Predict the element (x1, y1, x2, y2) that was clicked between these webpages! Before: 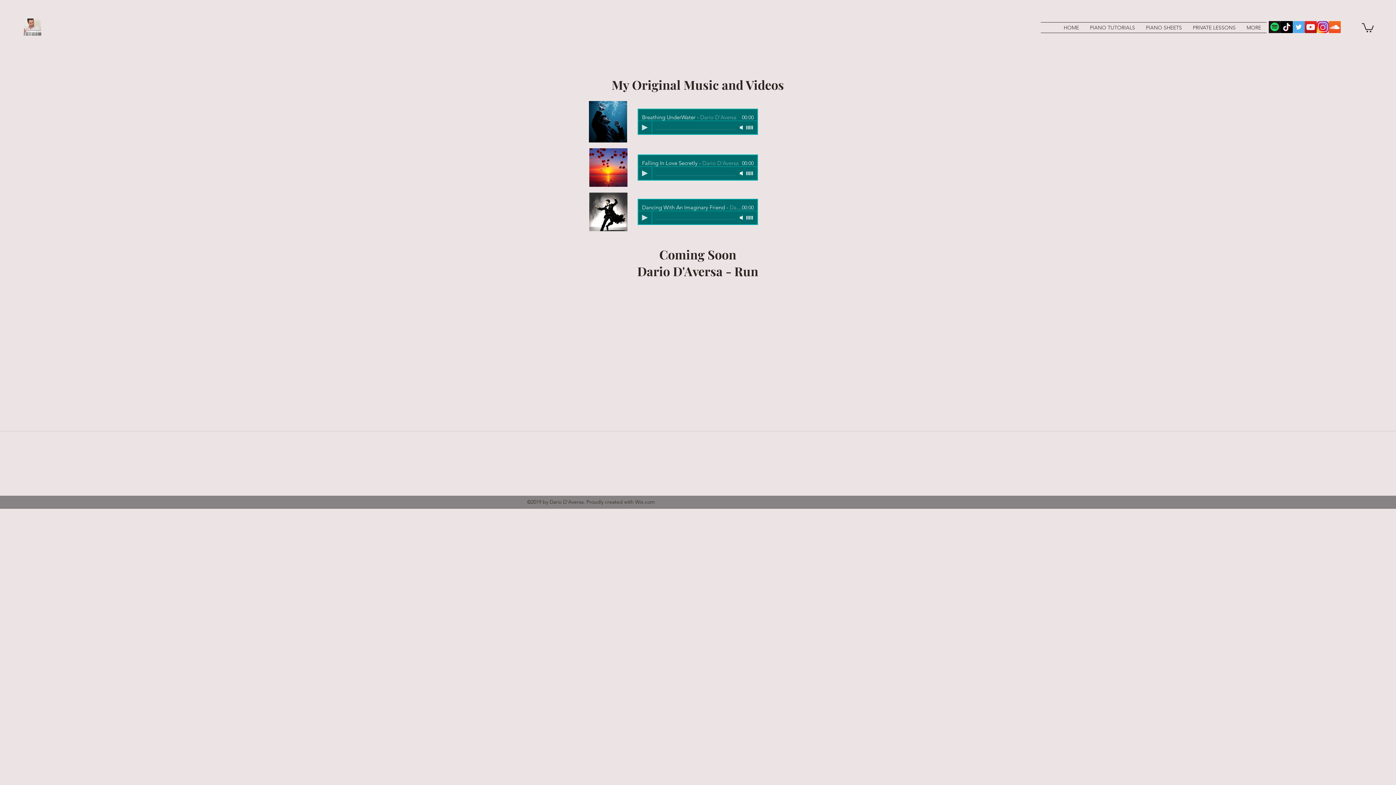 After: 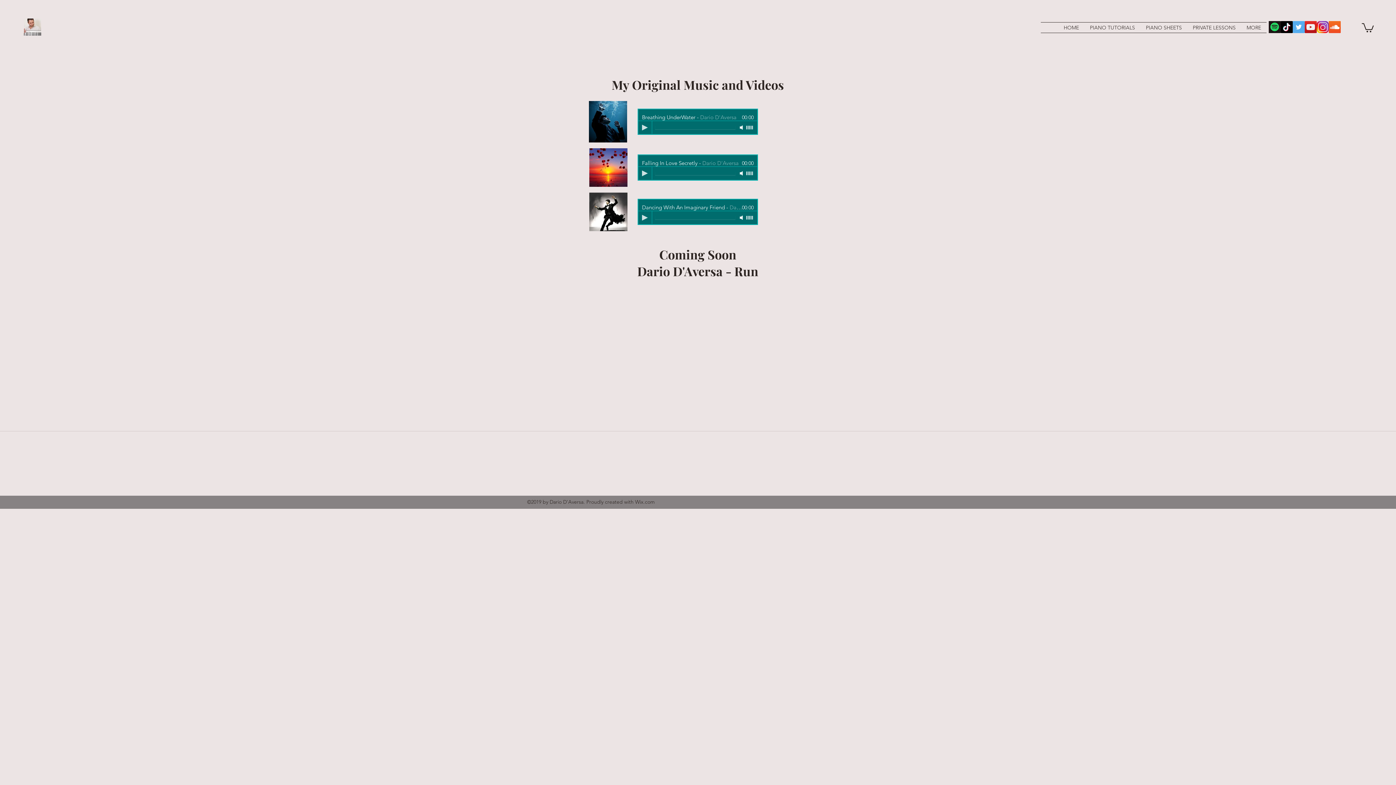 Action: label: spotify-logo-100779042-large.3x2 bbox: (1269, 21, 1281, 33)